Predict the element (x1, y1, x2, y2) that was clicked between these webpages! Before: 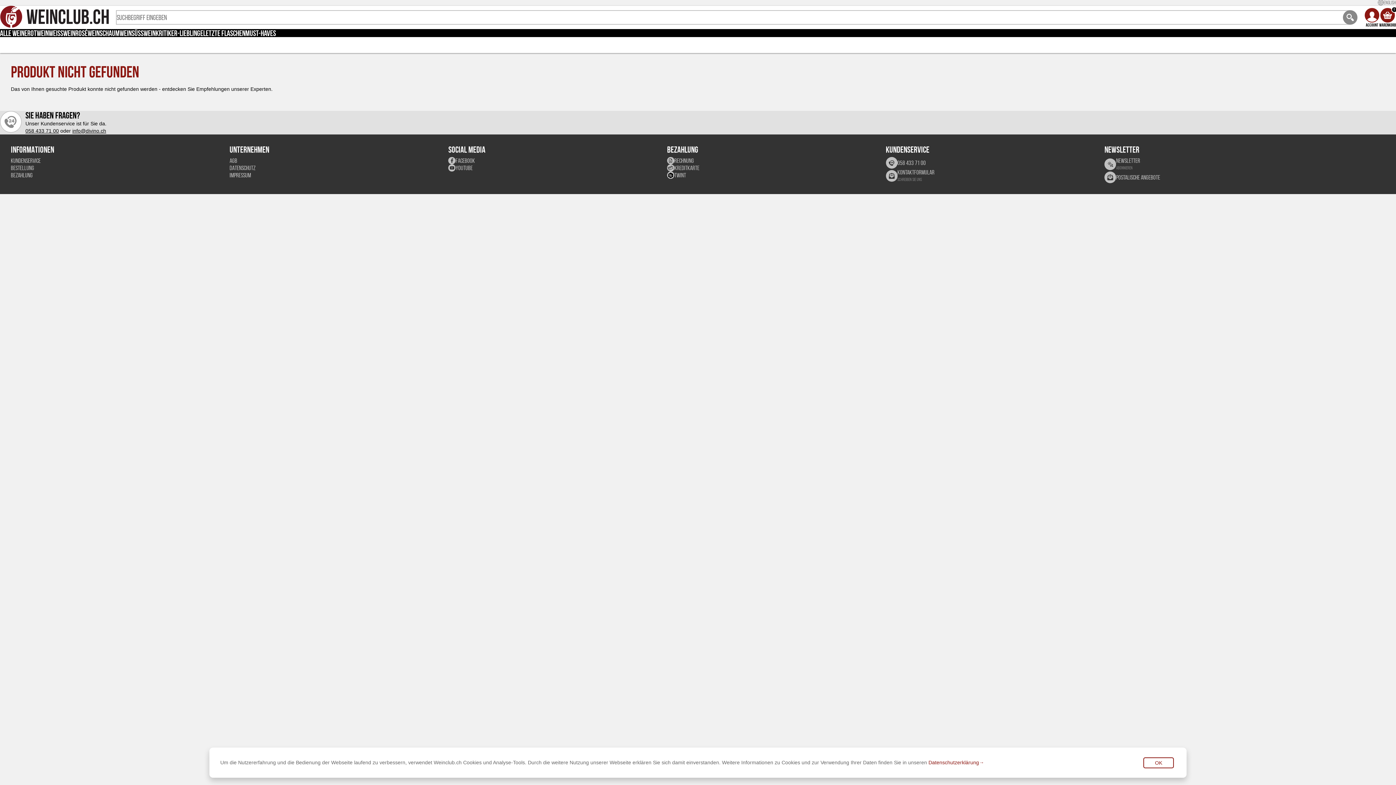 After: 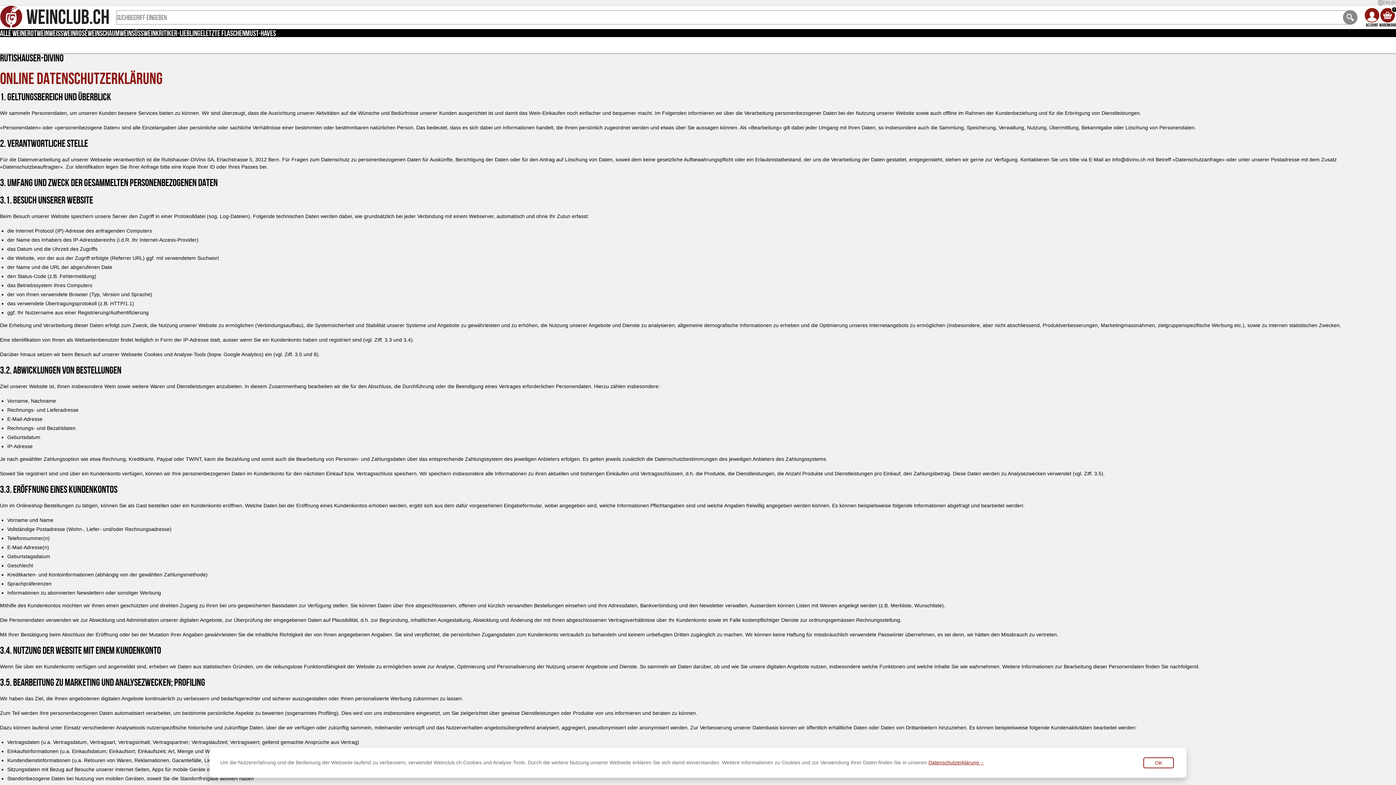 Action: bbox: (928, 758, 984, 767) label: Datenschutzerklärung